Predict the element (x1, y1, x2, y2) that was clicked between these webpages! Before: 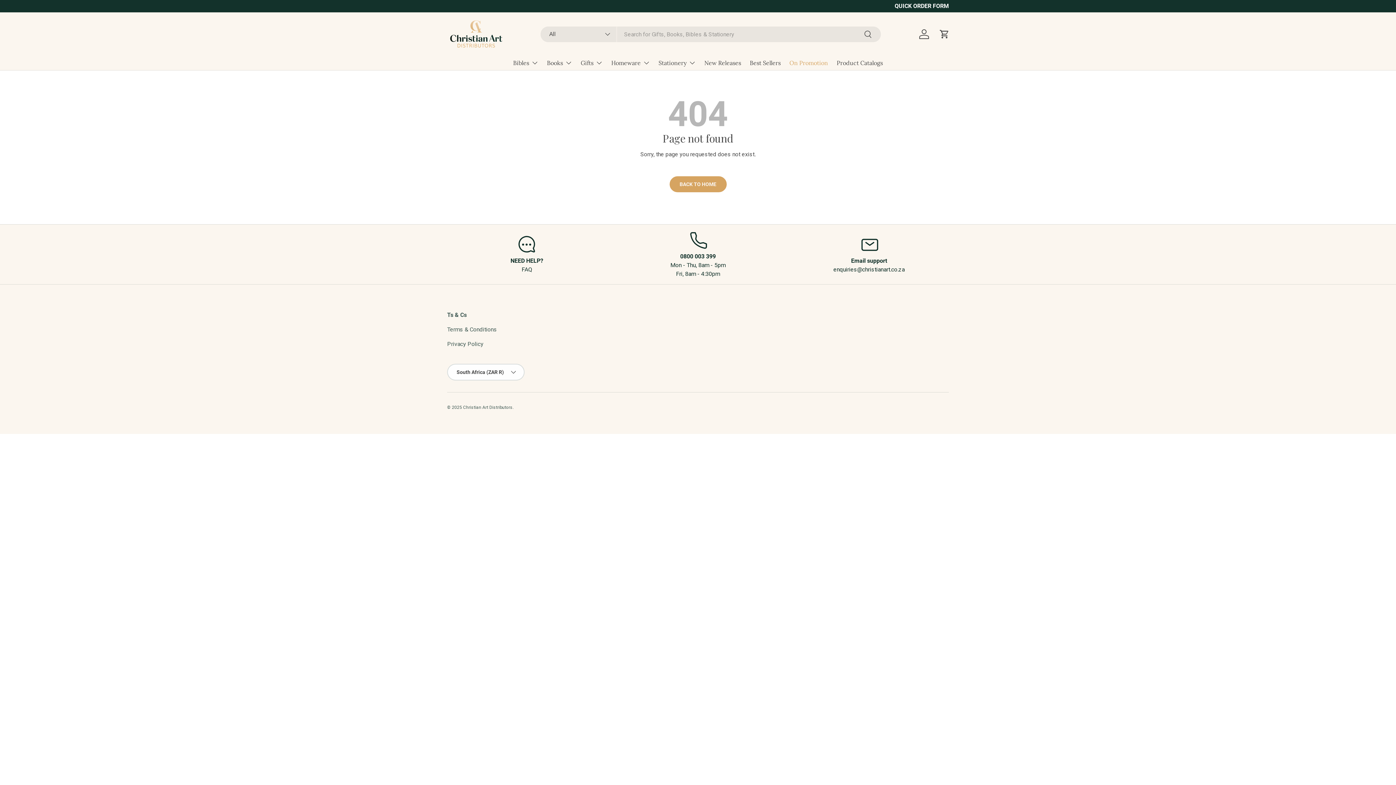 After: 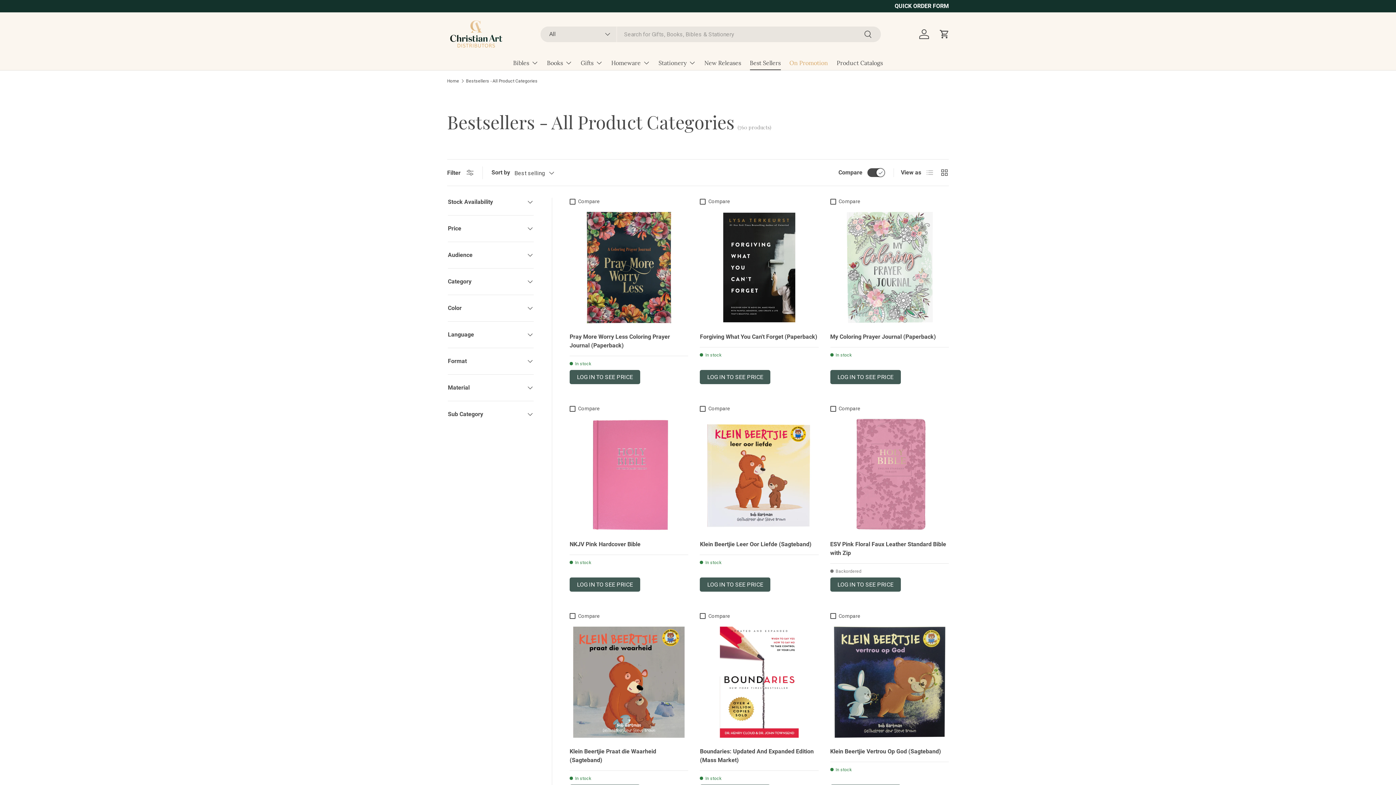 Action: label: Best Sellers bbox: (750, 56, 780, 70)